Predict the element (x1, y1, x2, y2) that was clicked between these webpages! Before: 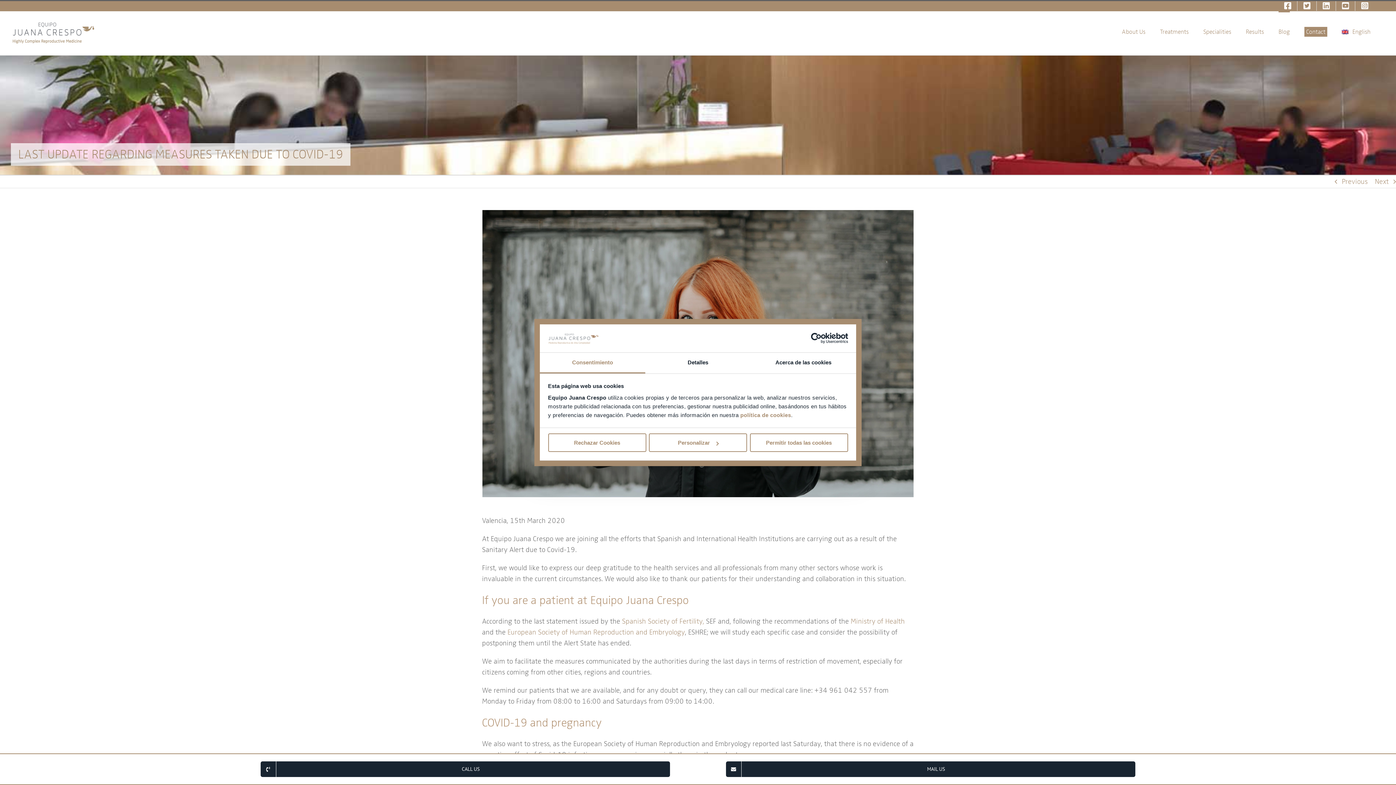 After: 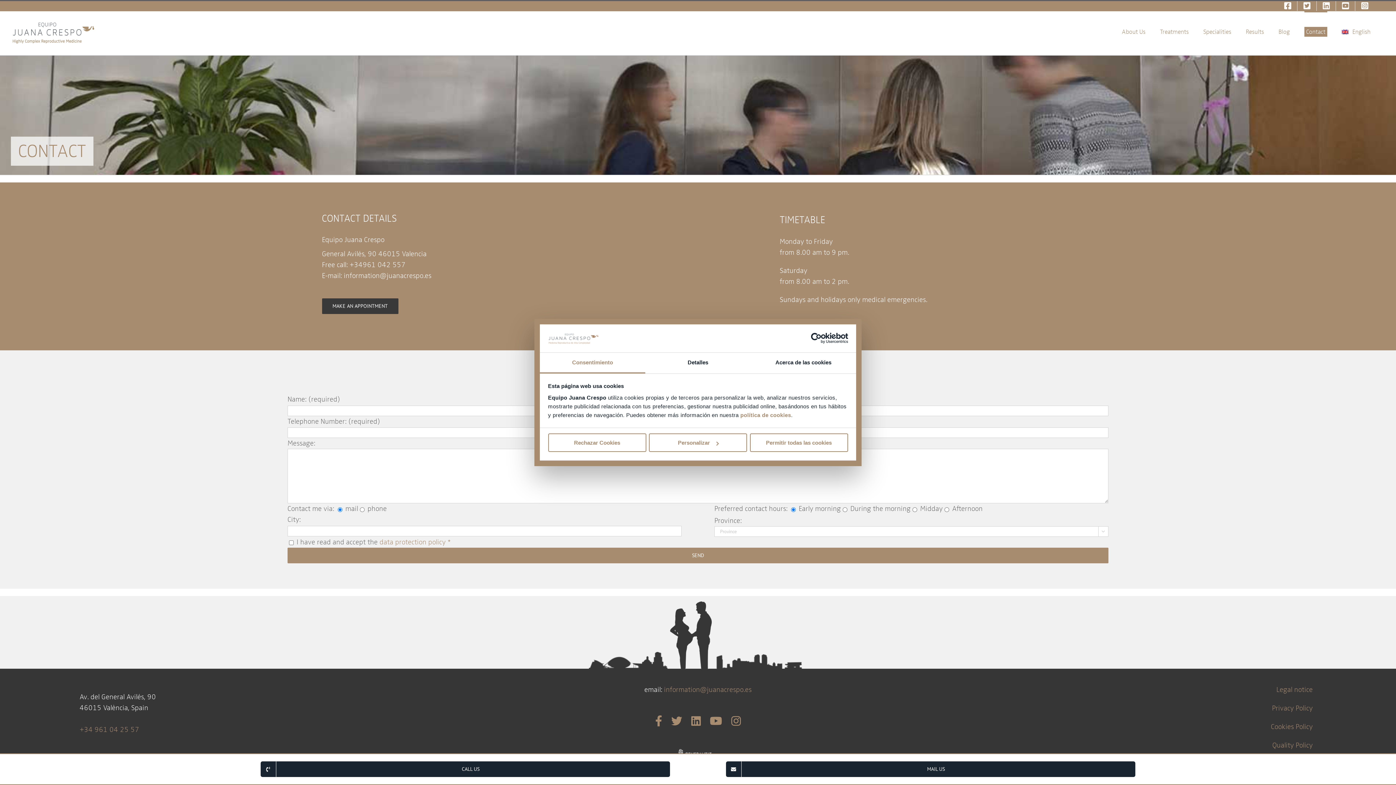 Action: bbox: (1304, 11, 1327, 51) label: Contact